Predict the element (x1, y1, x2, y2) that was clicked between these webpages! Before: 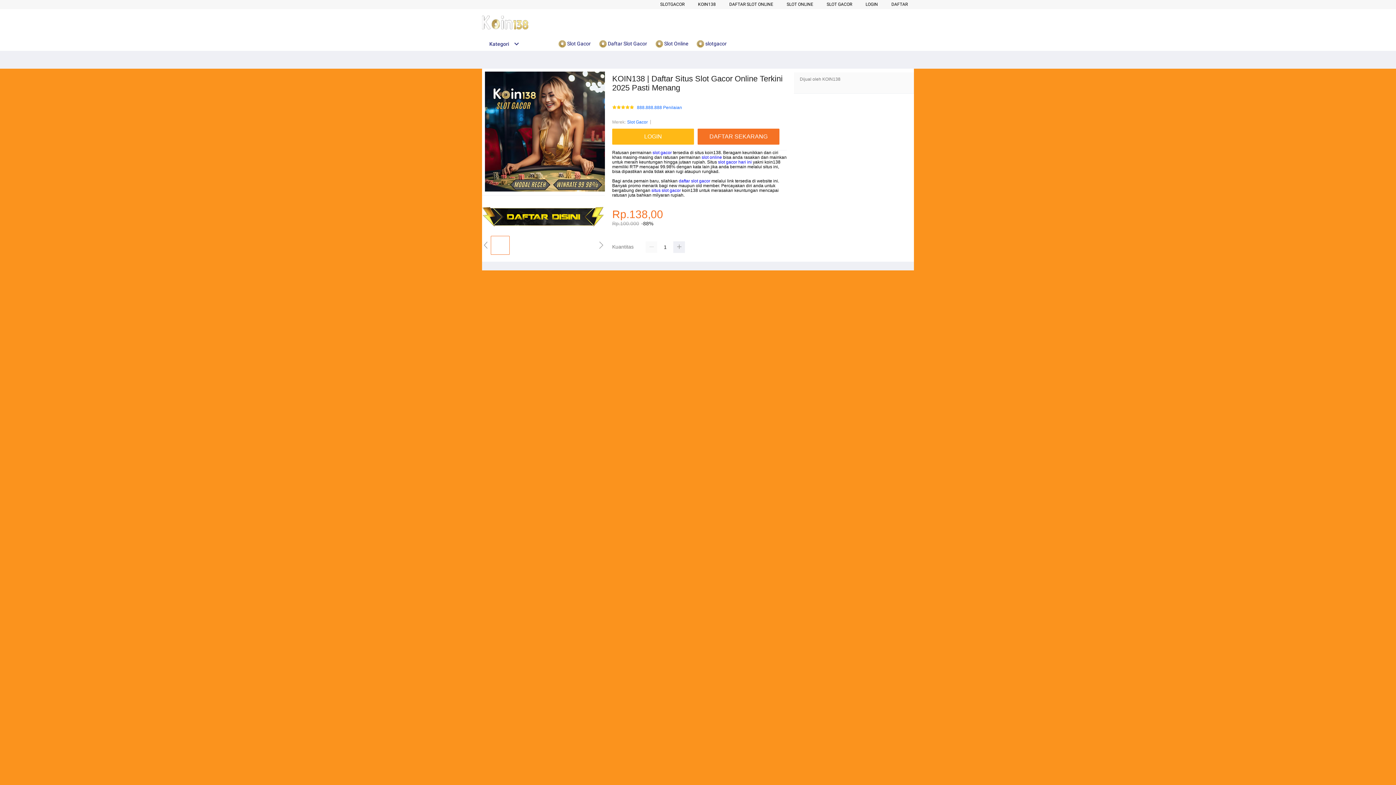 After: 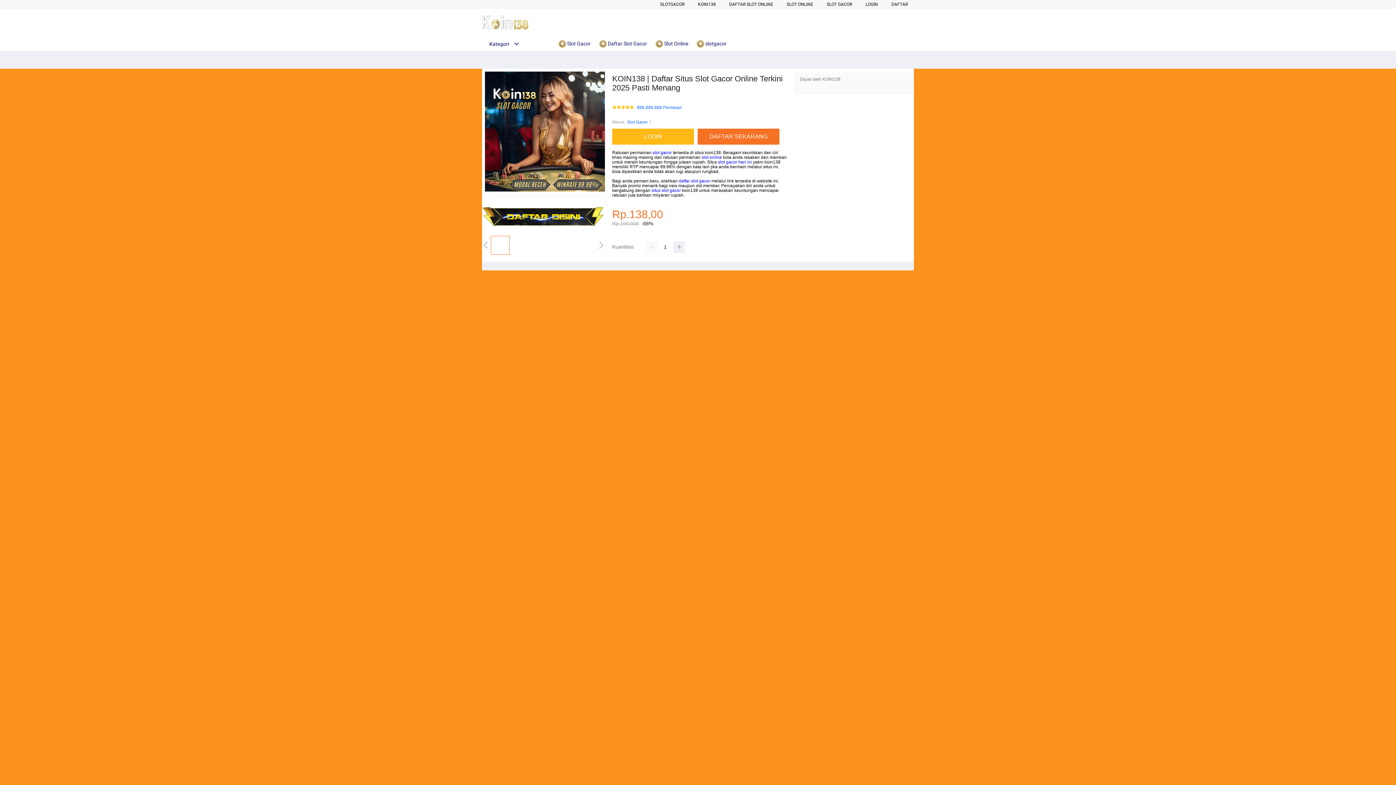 Action: bbox: (651, 188, 681, 193) label: situs slot gacor